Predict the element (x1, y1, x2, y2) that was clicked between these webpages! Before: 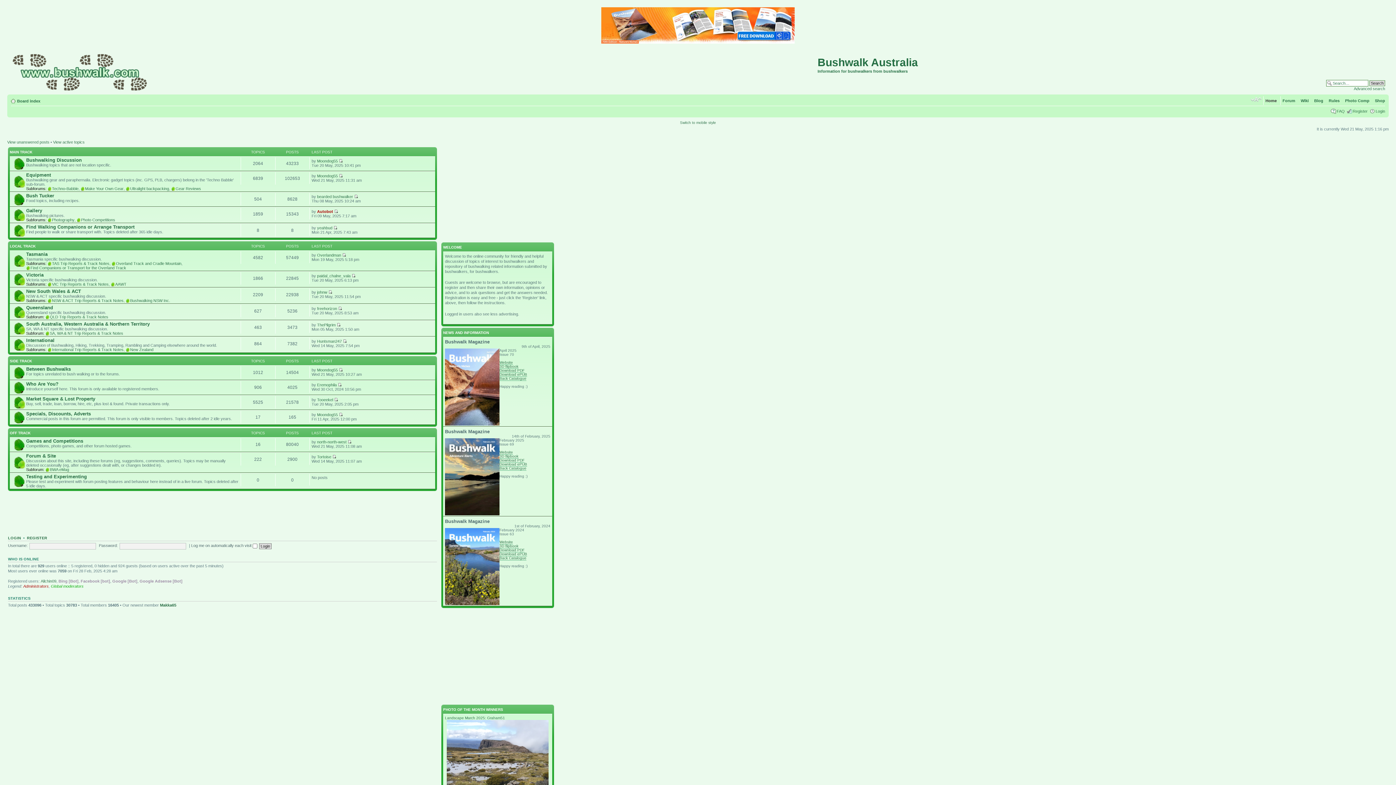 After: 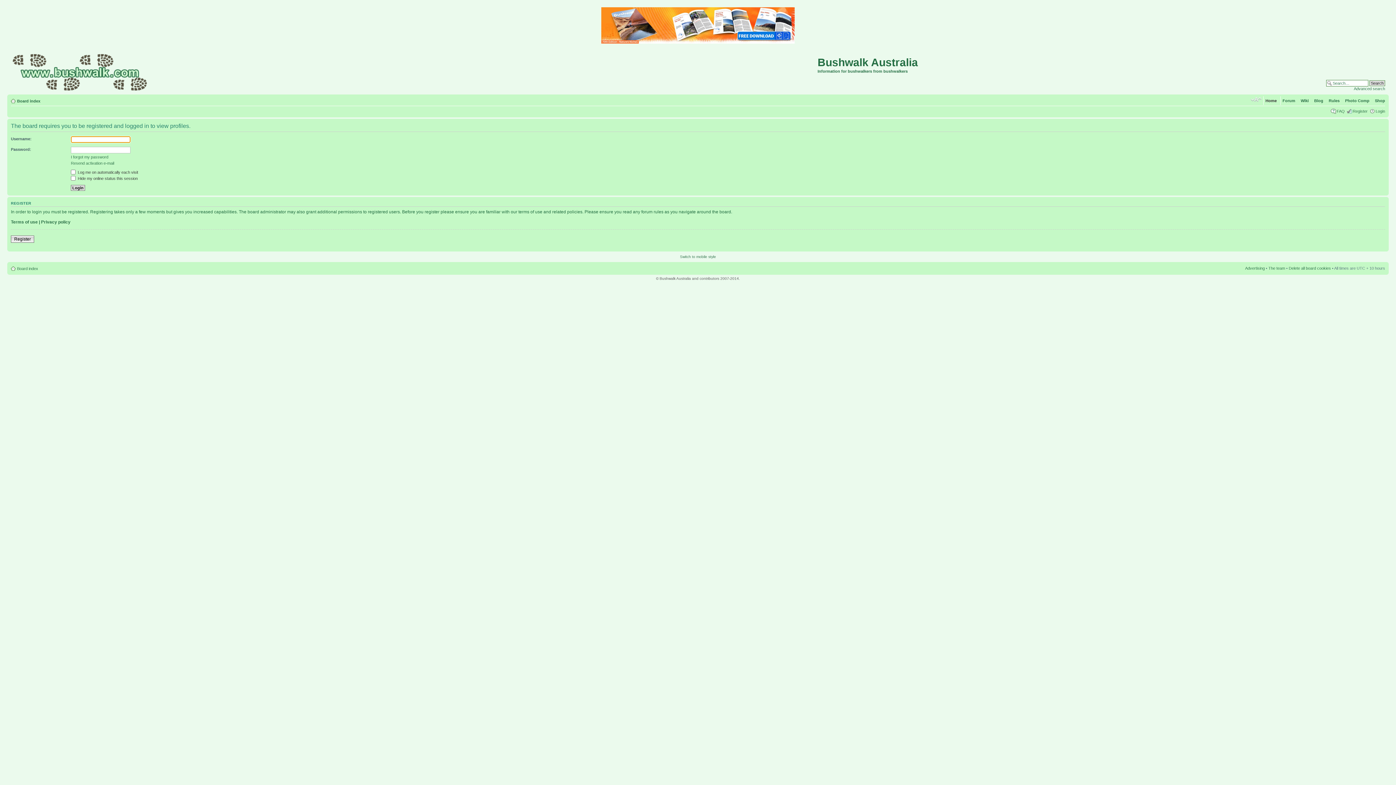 Action: label: freehorizon bbox: (317, 306, 337, 310)